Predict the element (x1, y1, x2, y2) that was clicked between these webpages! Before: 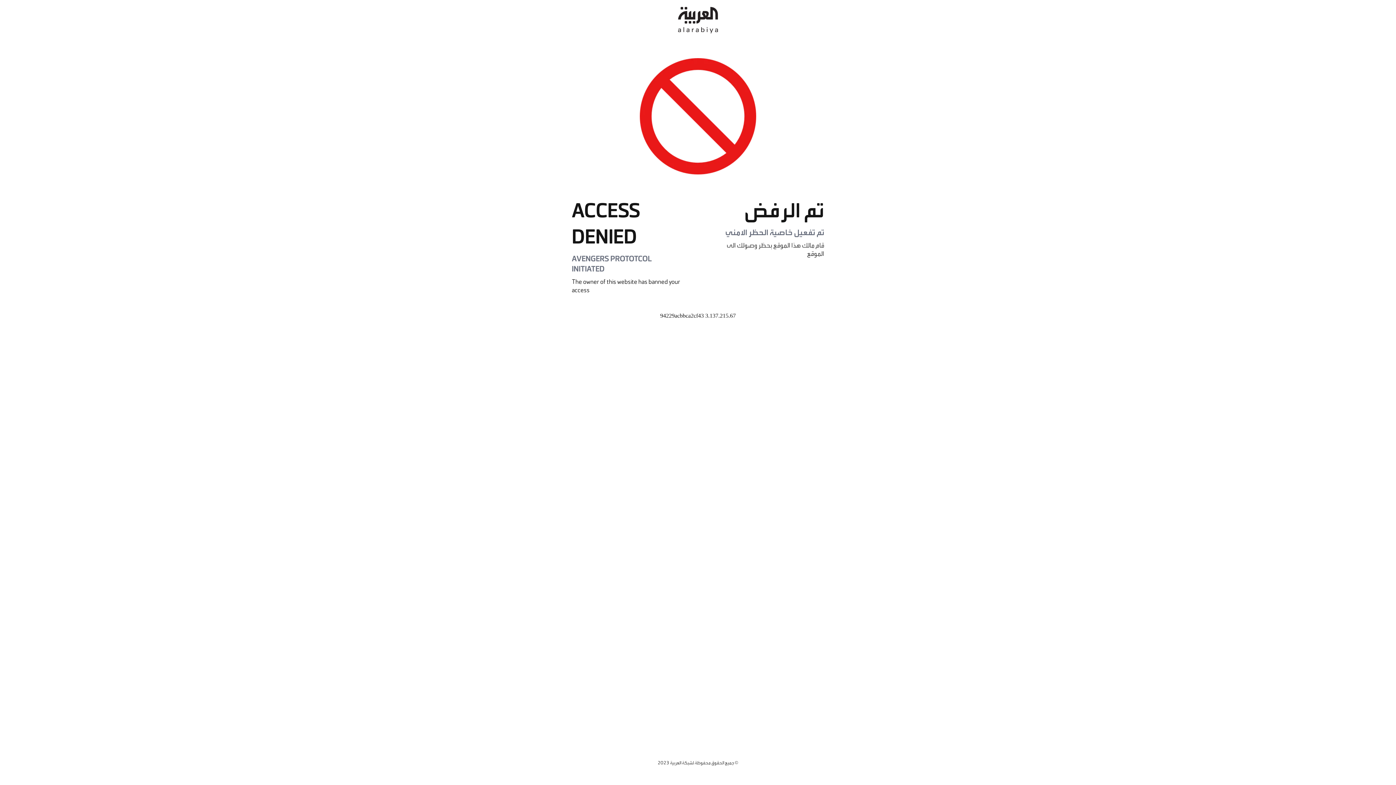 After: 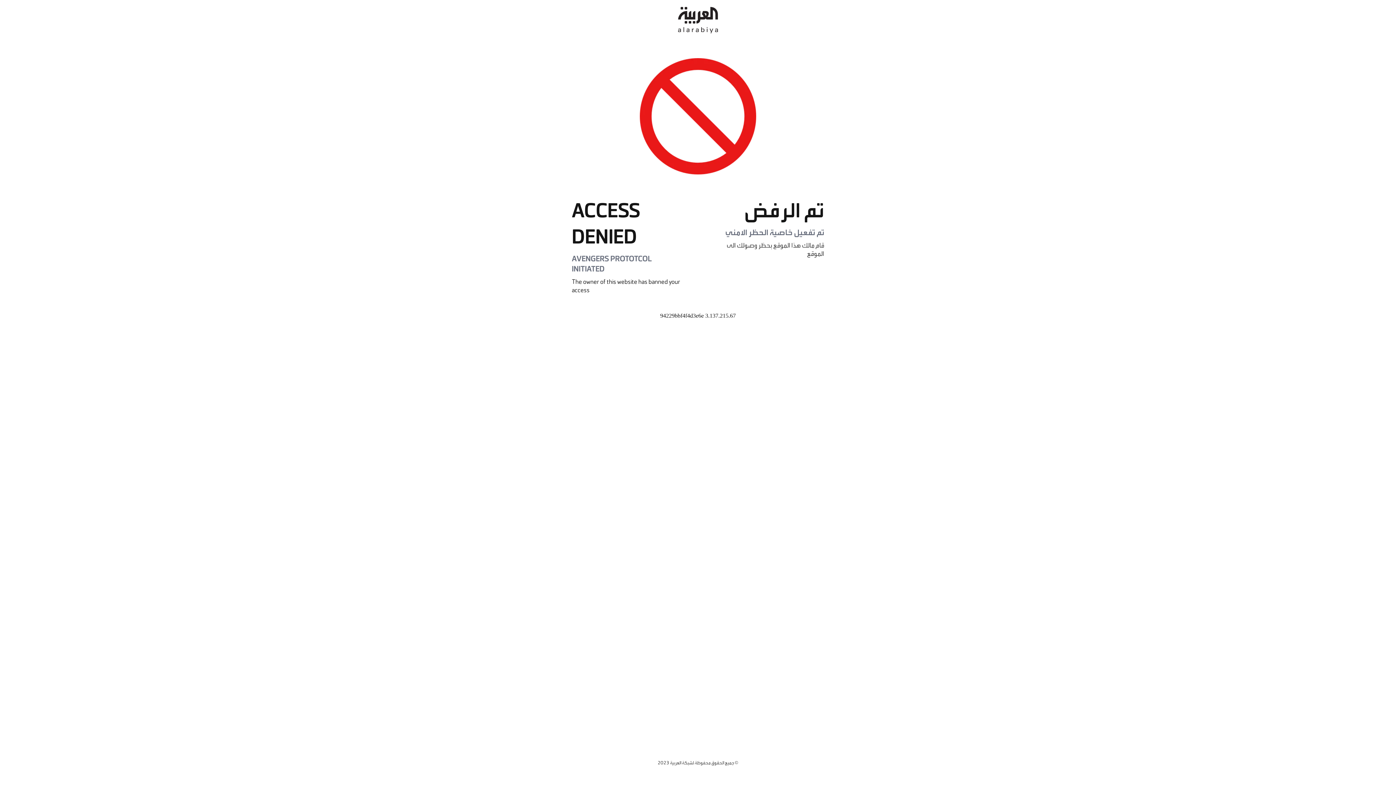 Action: bbox: (678, 0, 718, 40)